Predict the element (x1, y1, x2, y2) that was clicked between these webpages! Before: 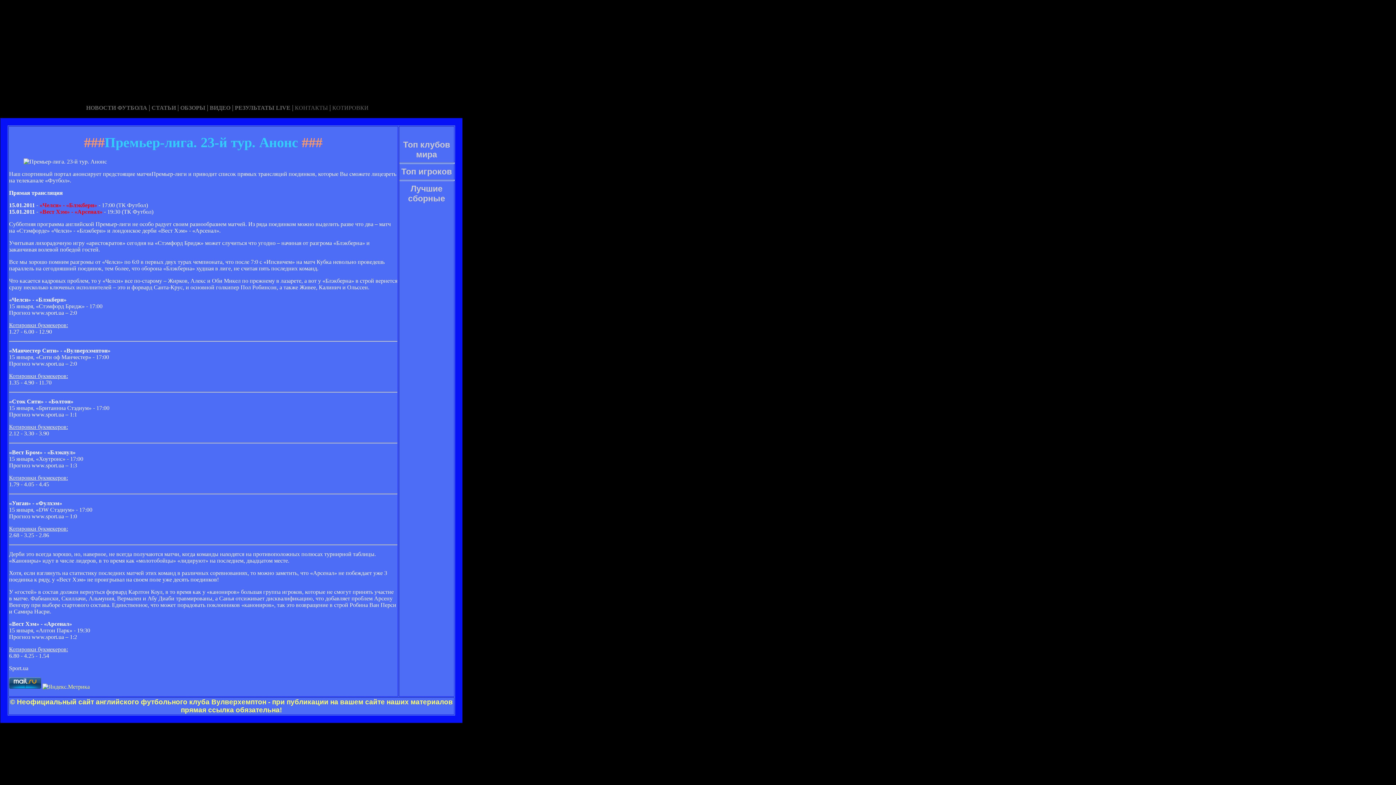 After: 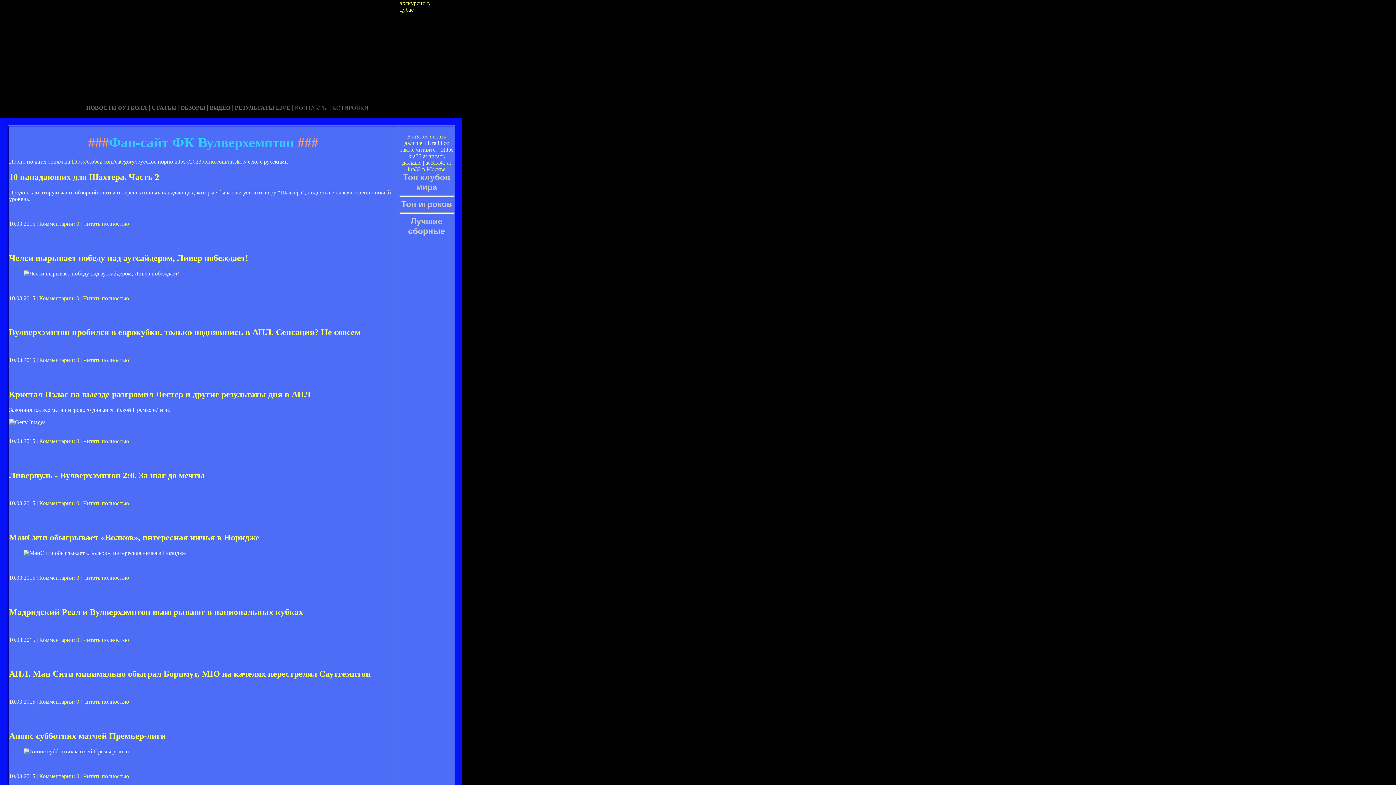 Action: label:   bbox: (1, 0, 2, 6)